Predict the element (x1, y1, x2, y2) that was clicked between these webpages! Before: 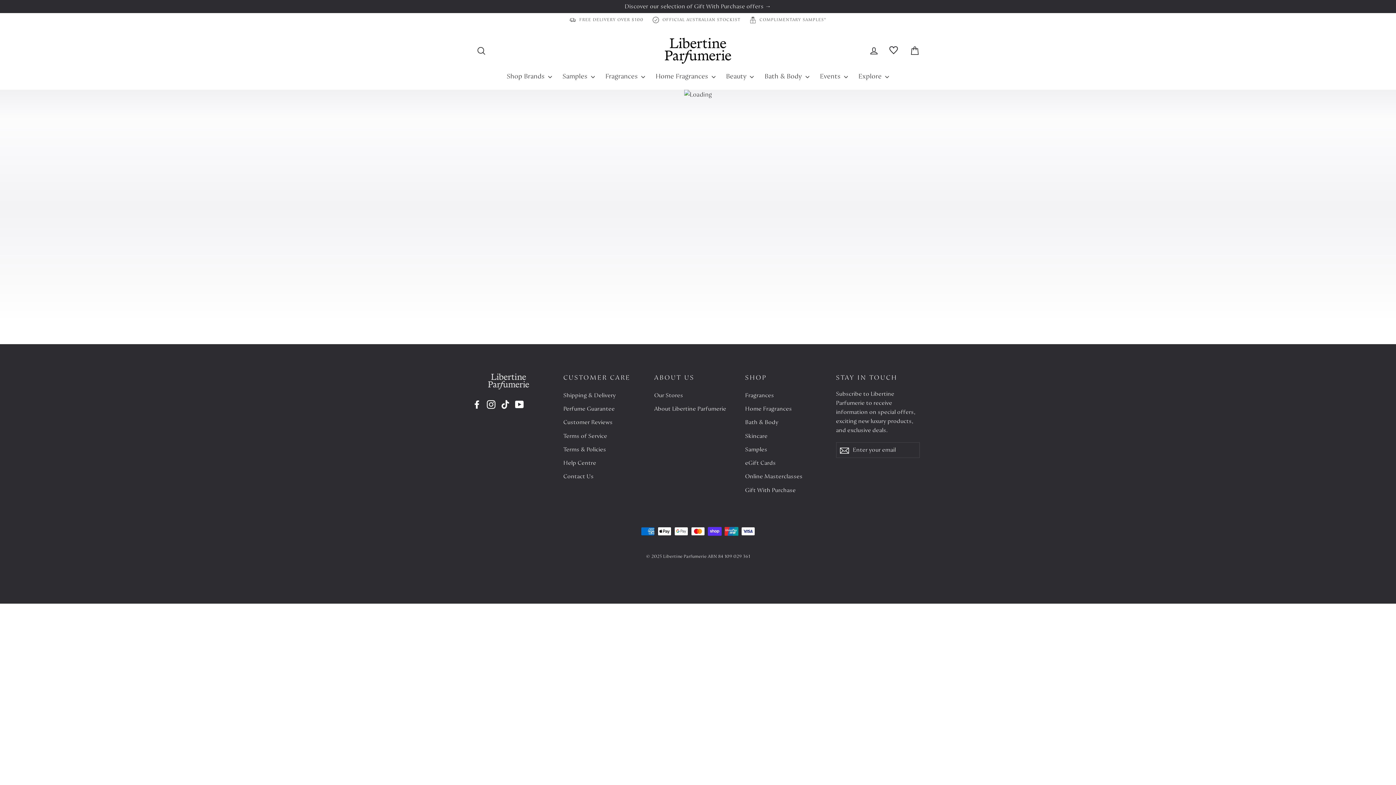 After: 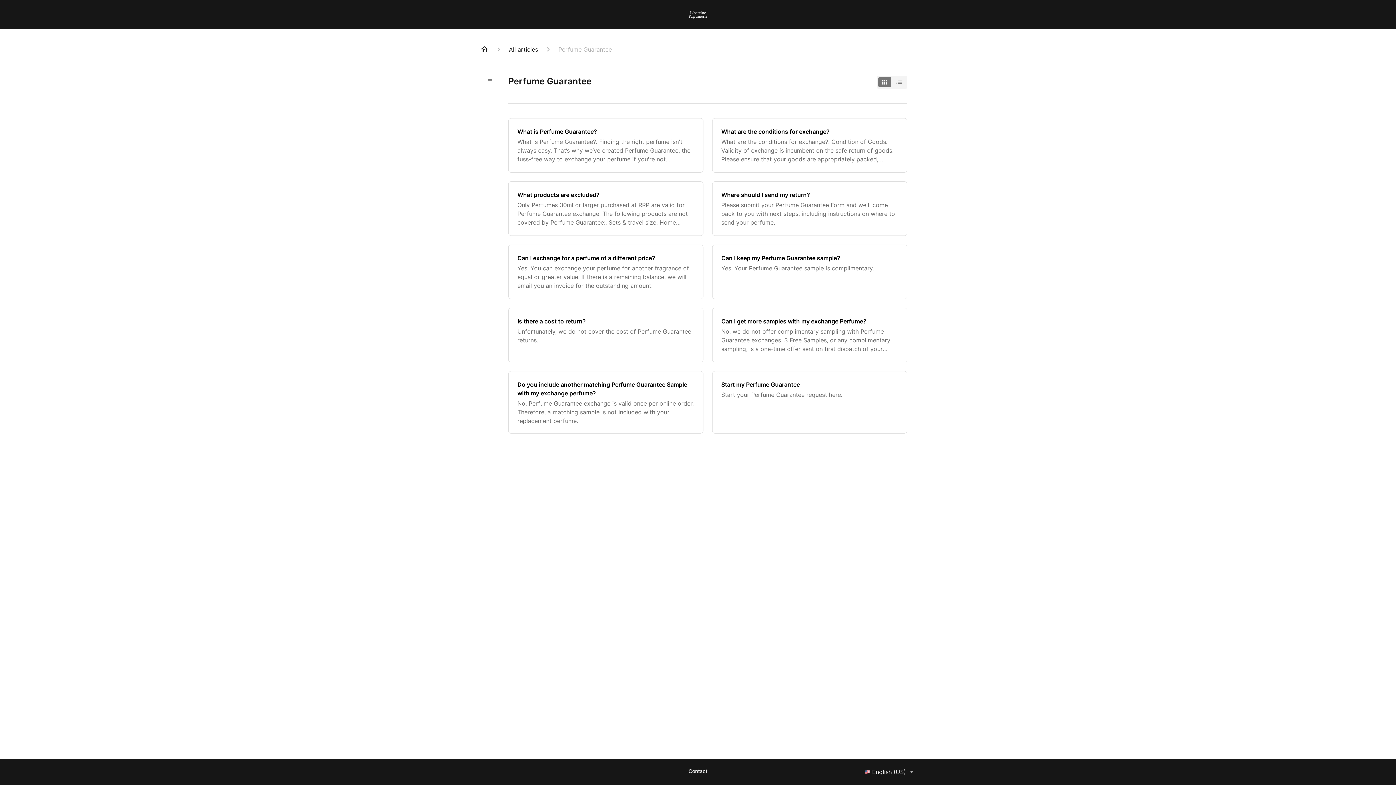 Action: label: Perfume Guarantee bbox: (563, 403, 647, 415)